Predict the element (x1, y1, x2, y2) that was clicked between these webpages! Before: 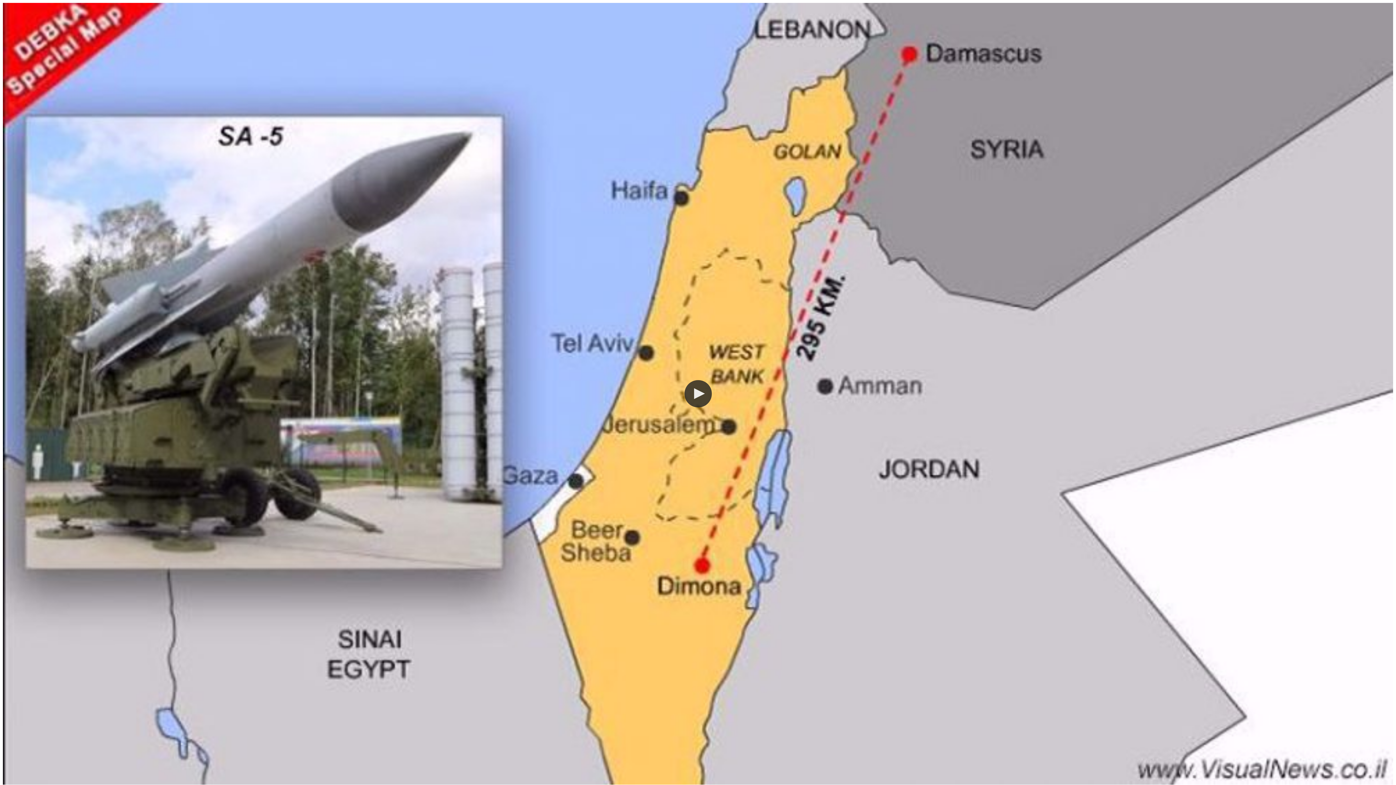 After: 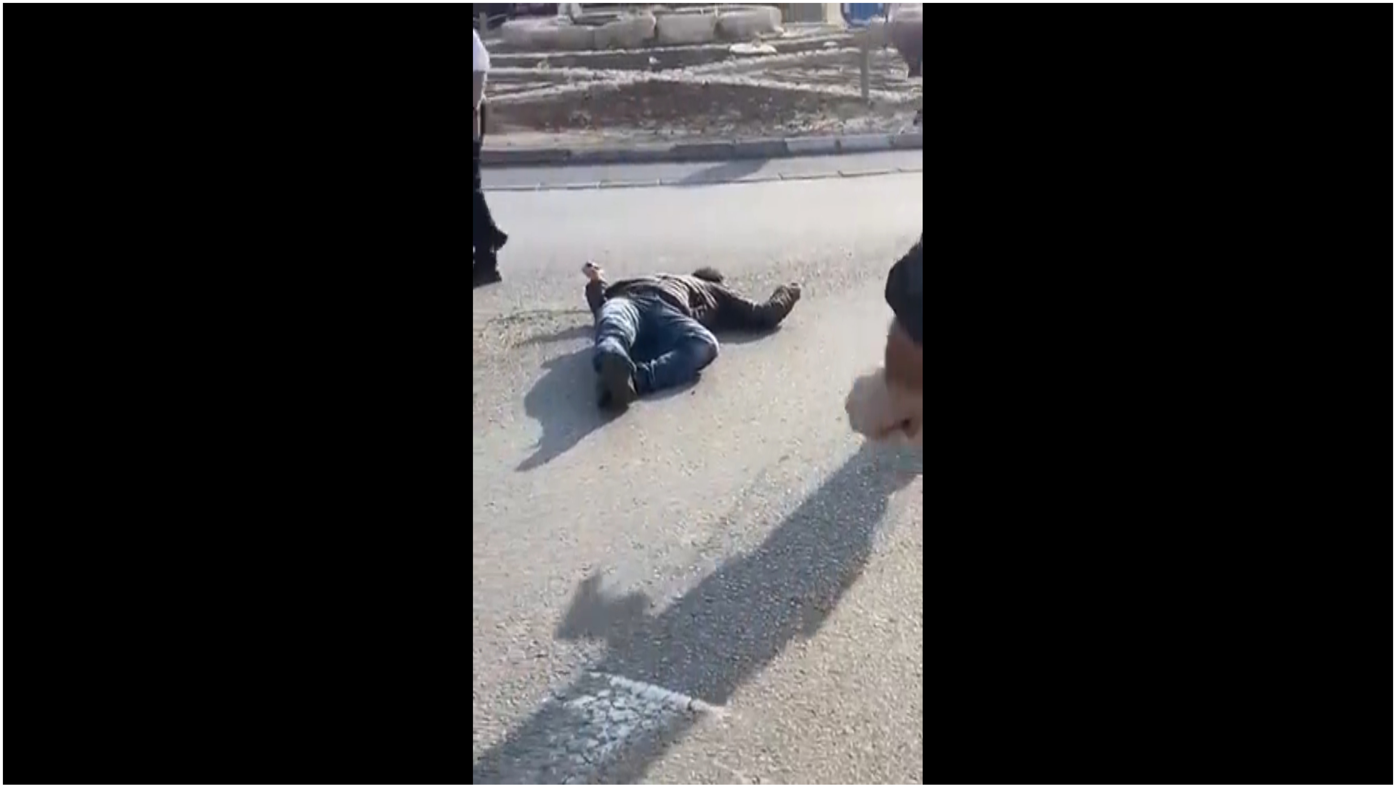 Action: label: Start playback bbox: (684, 380, 711, 407)